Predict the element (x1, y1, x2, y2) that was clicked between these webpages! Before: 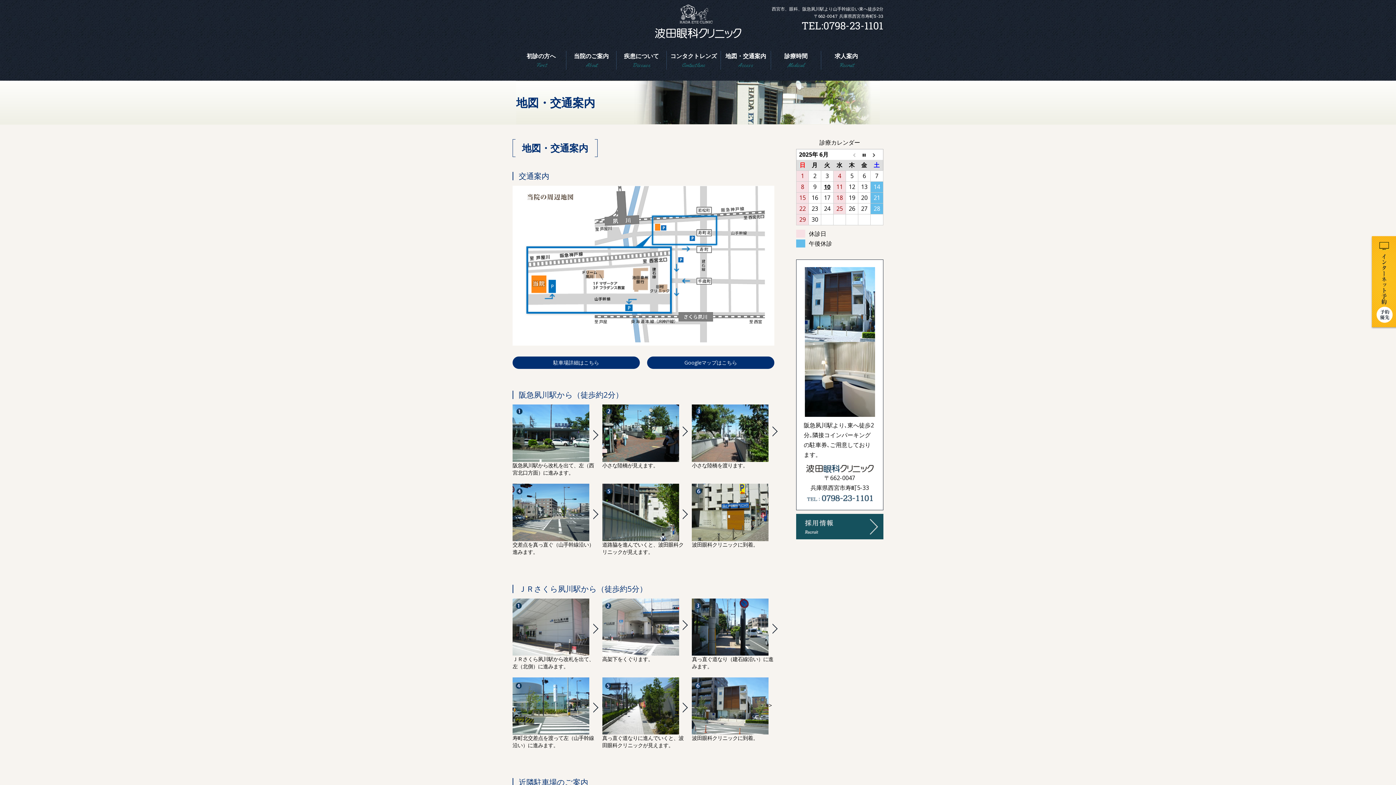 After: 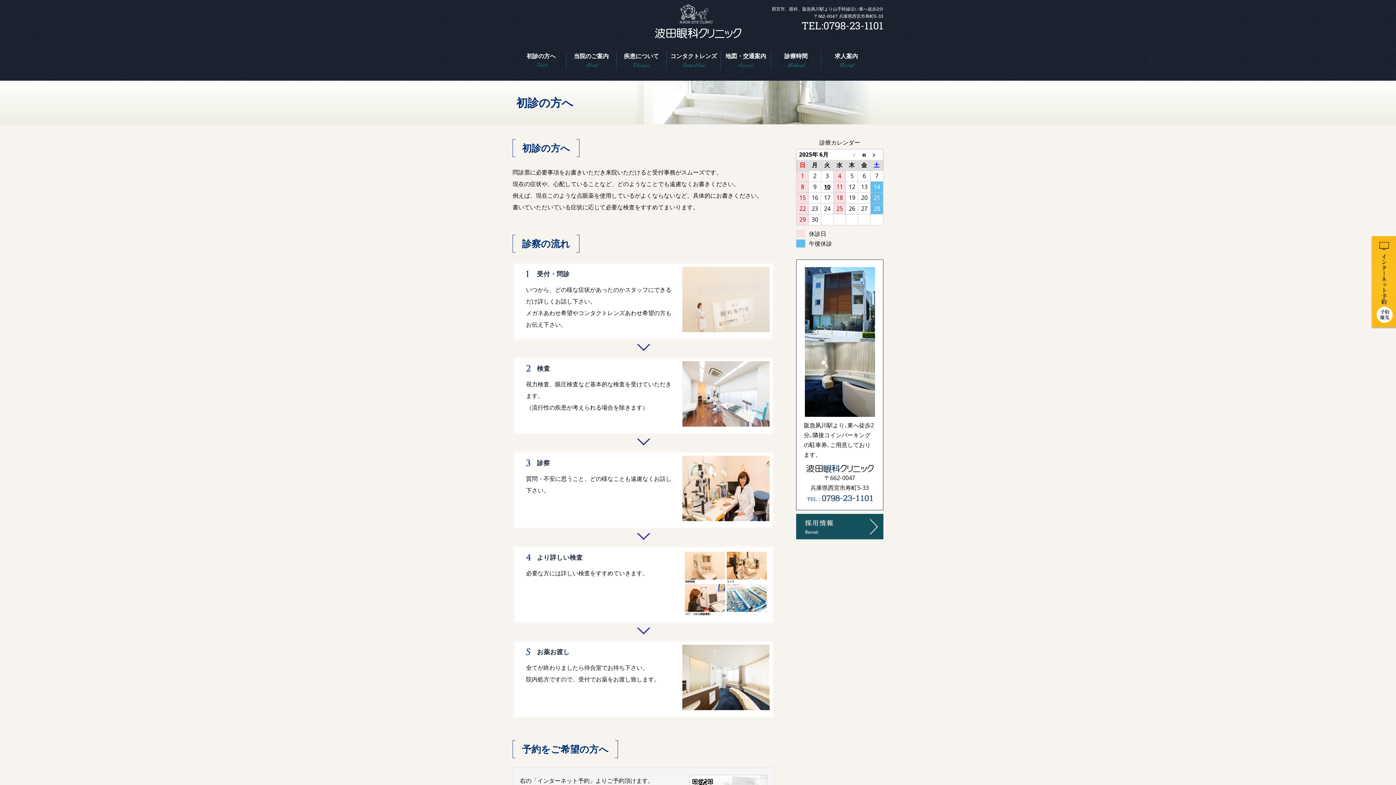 Action: label: 初診の方へ
First bbox: (516, 50, 566, 69)